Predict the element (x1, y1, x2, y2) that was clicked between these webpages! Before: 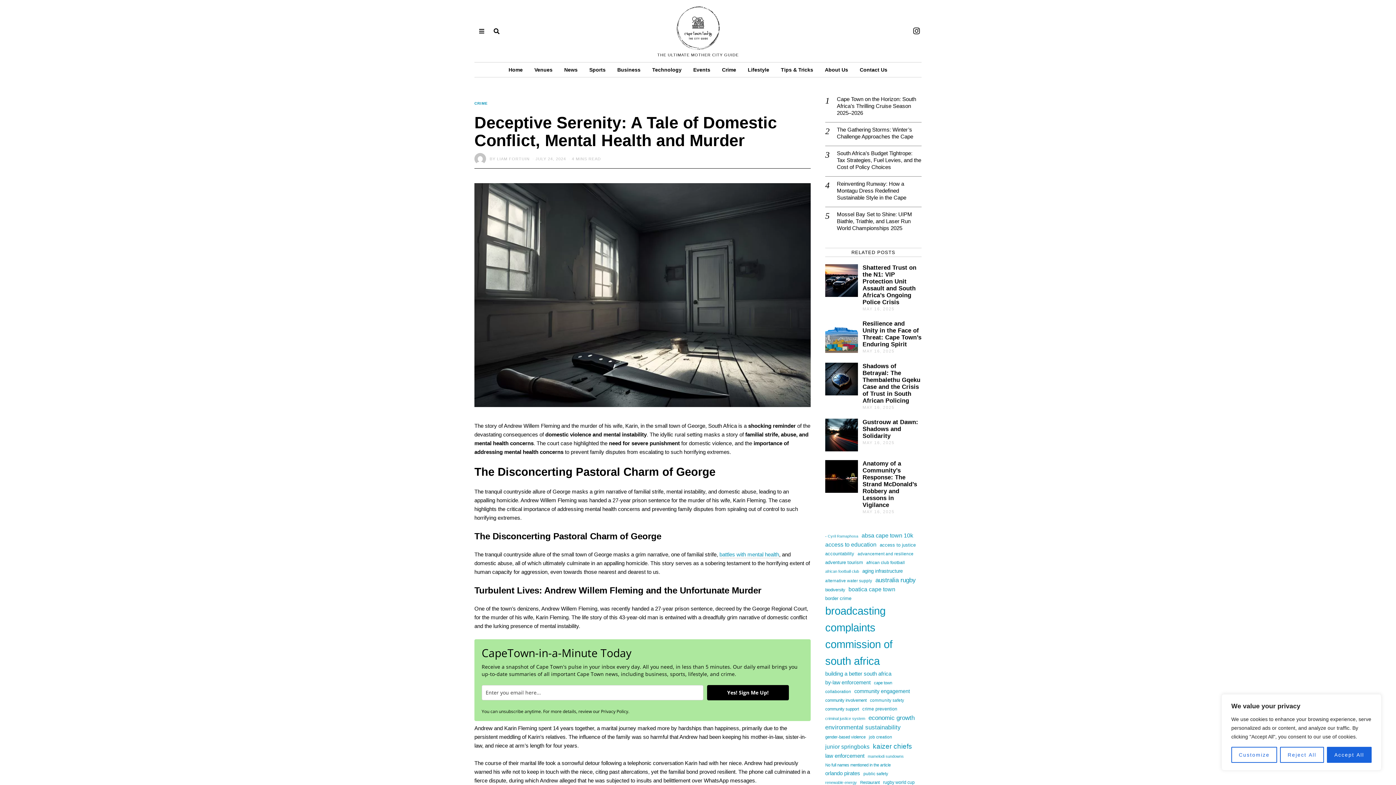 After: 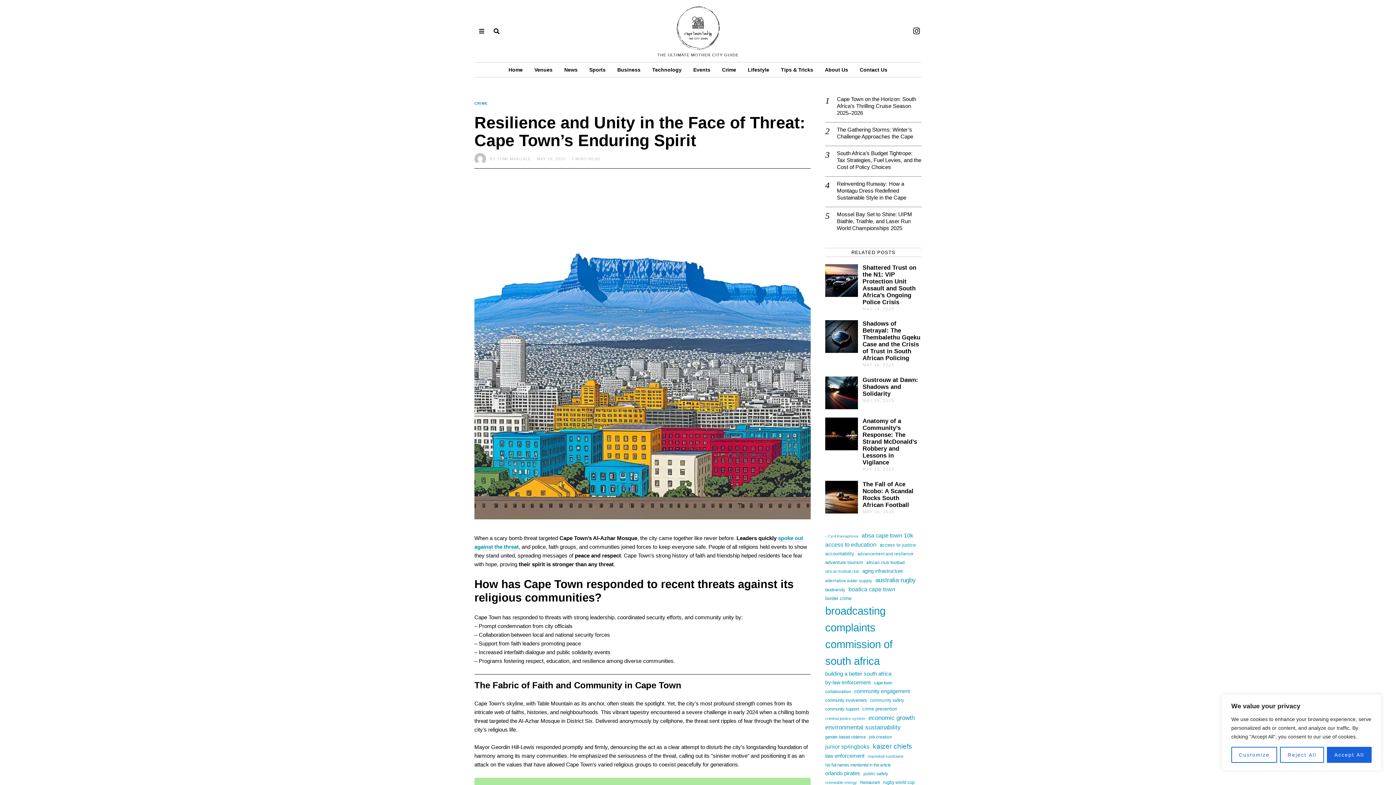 Action: bbox: (825, 320, 858, 353)